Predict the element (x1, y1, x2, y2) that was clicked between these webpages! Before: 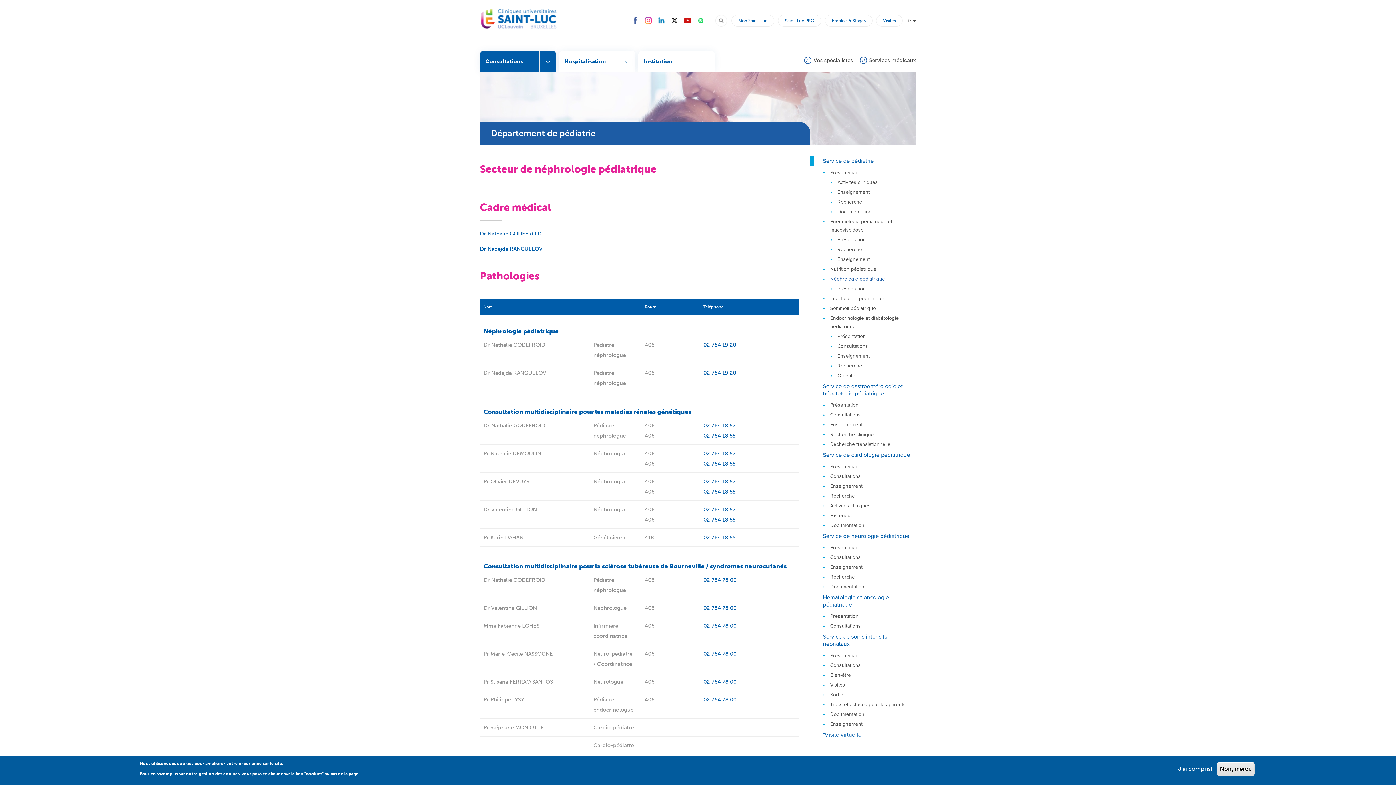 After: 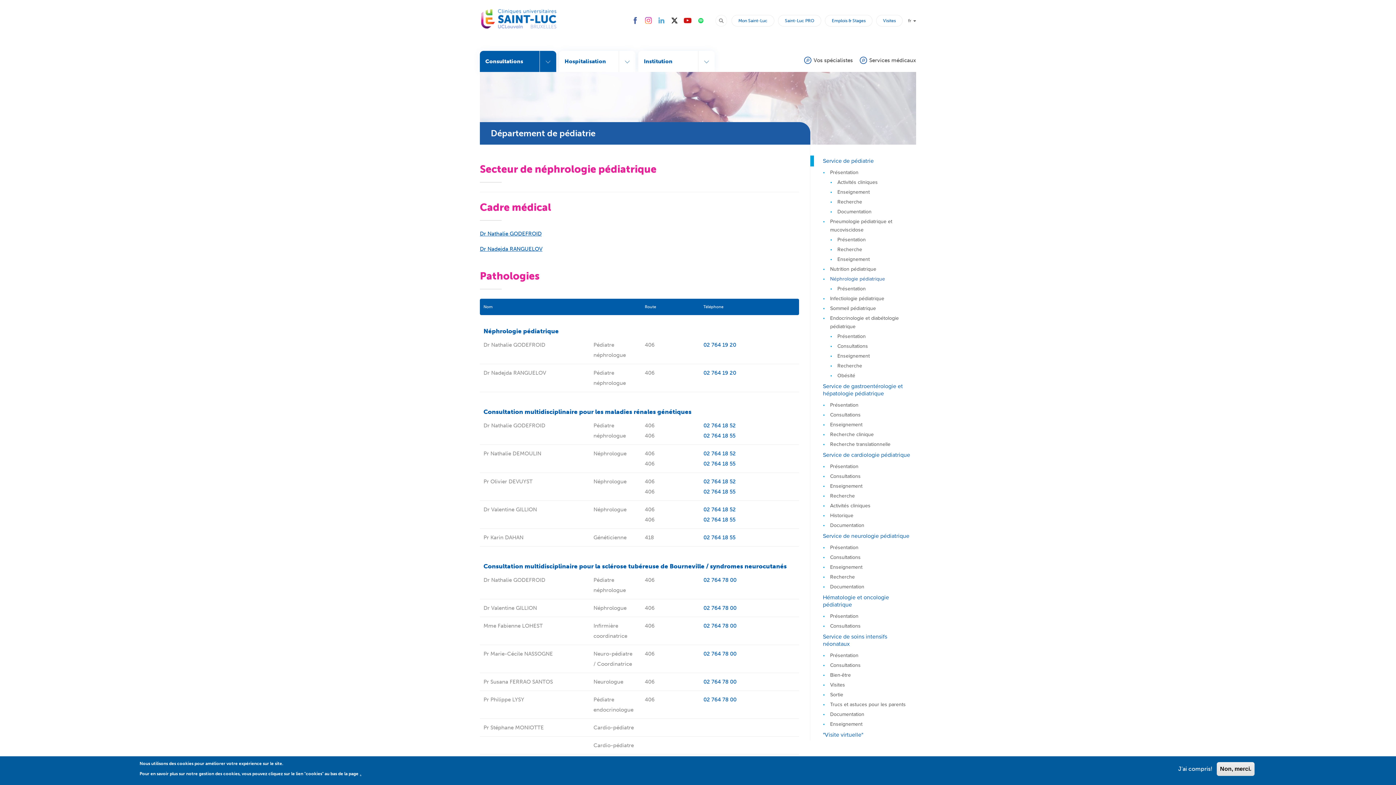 Action: bbox: (656, 17, 668, 24)